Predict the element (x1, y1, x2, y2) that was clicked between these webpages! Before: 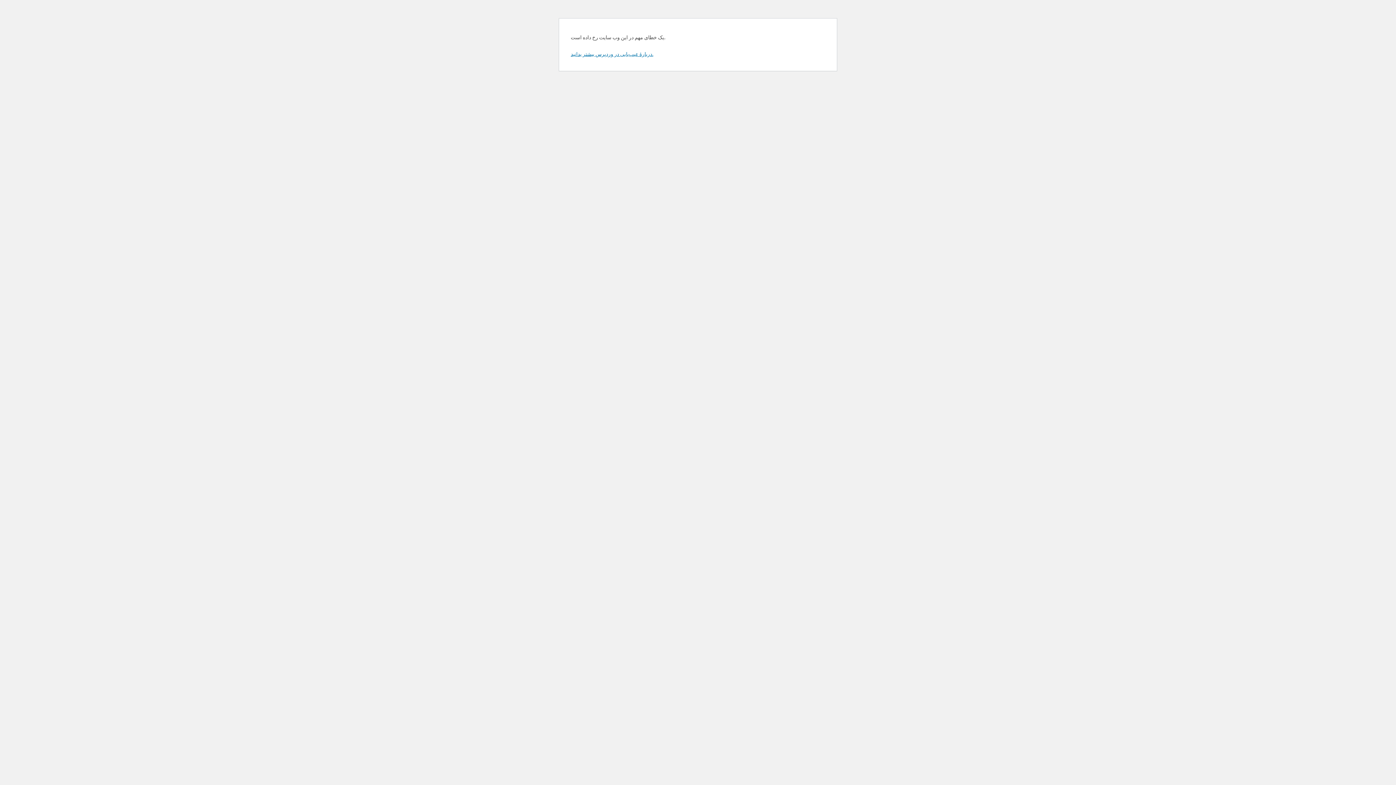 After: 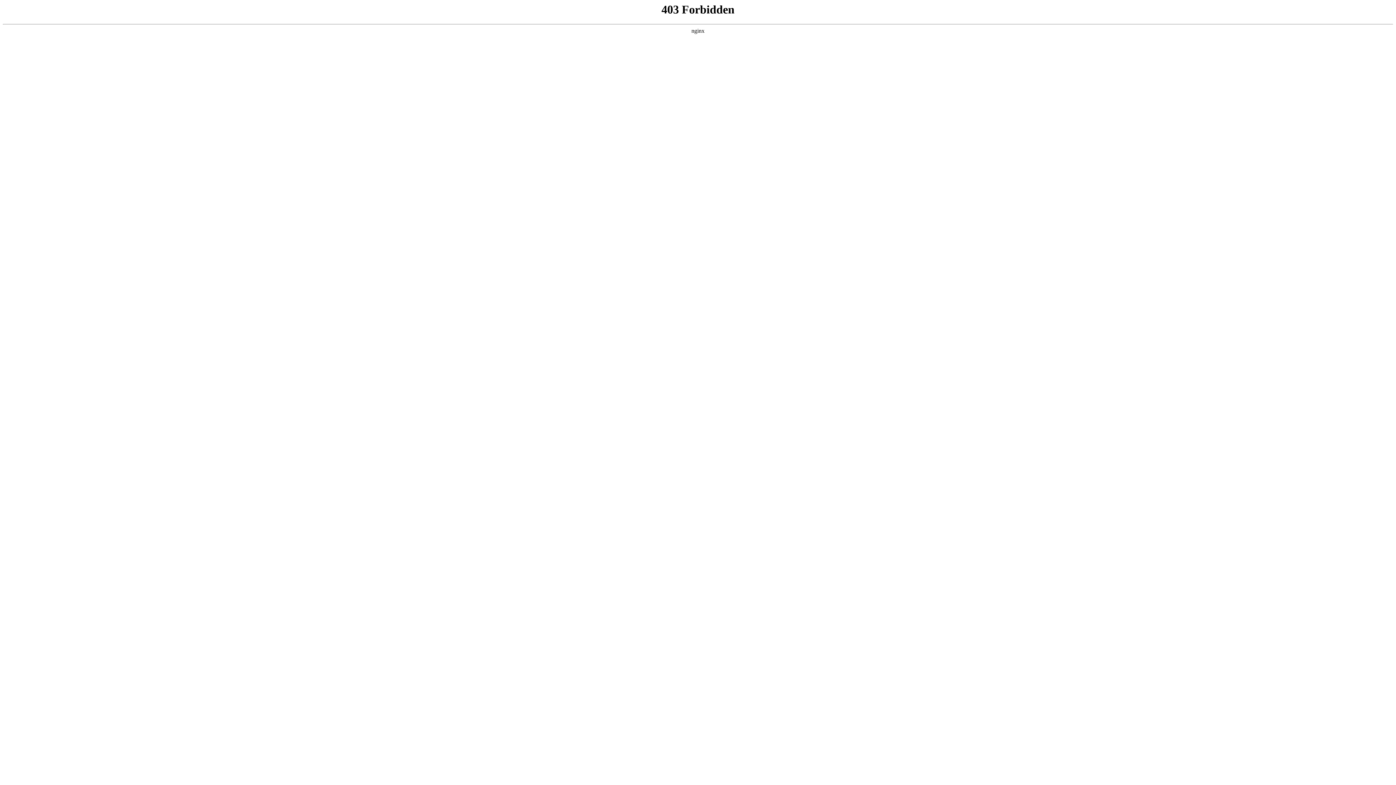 Action: label: دربارهٔ عیب‌یابی در وردپرس بیشتر بدانید. bbox: (570, 50, 653, 57)